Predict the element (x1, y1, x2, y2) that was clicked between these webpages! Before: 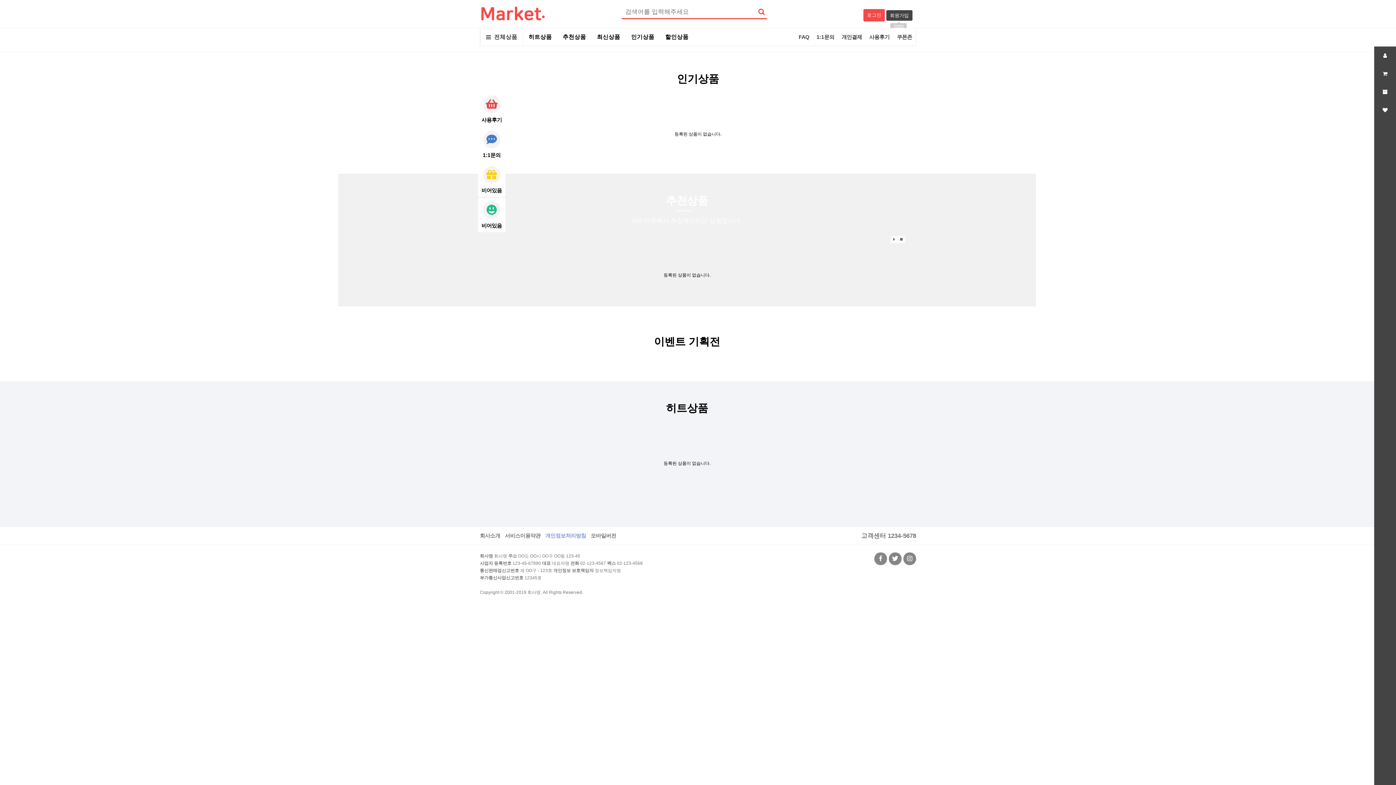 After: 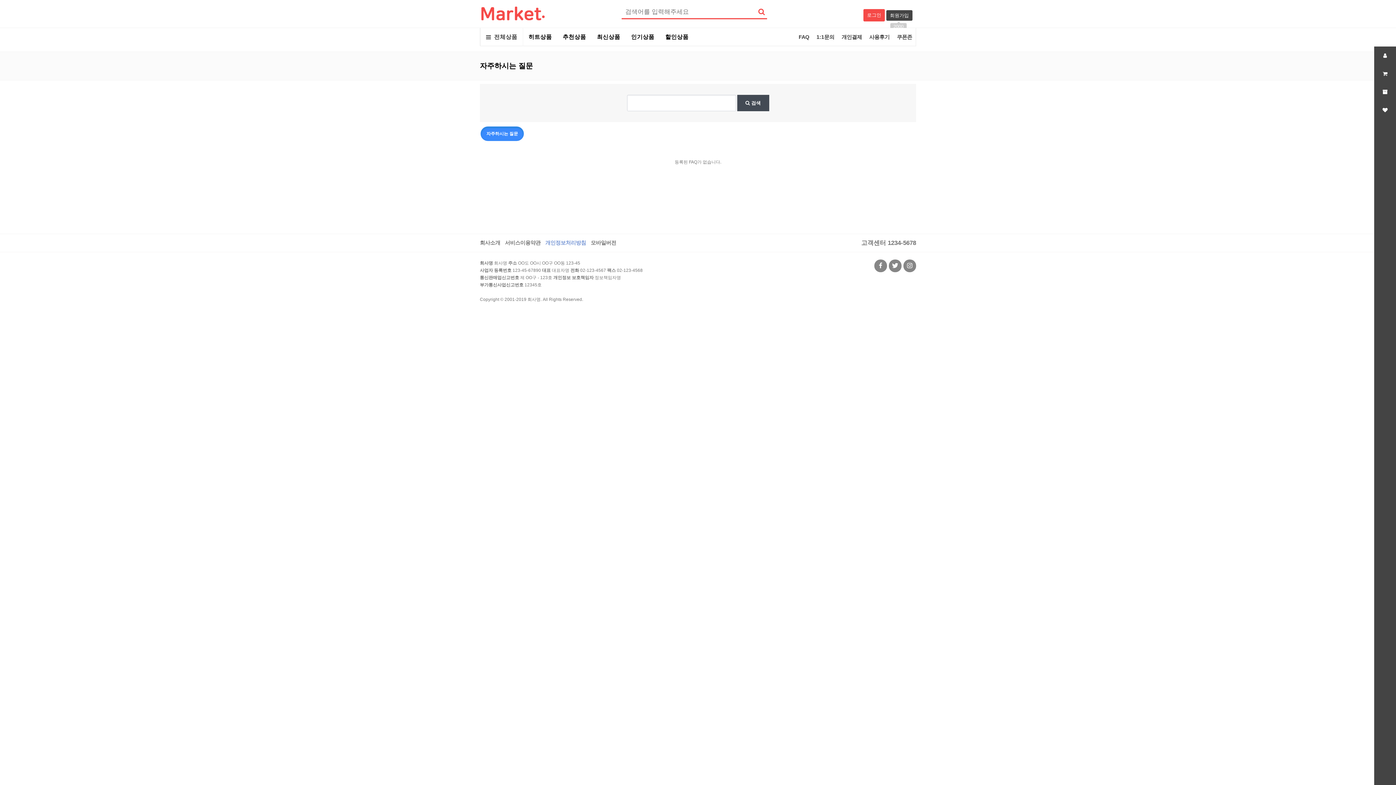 Action: label: FAQ bbox: (798, 28, 809, 46)